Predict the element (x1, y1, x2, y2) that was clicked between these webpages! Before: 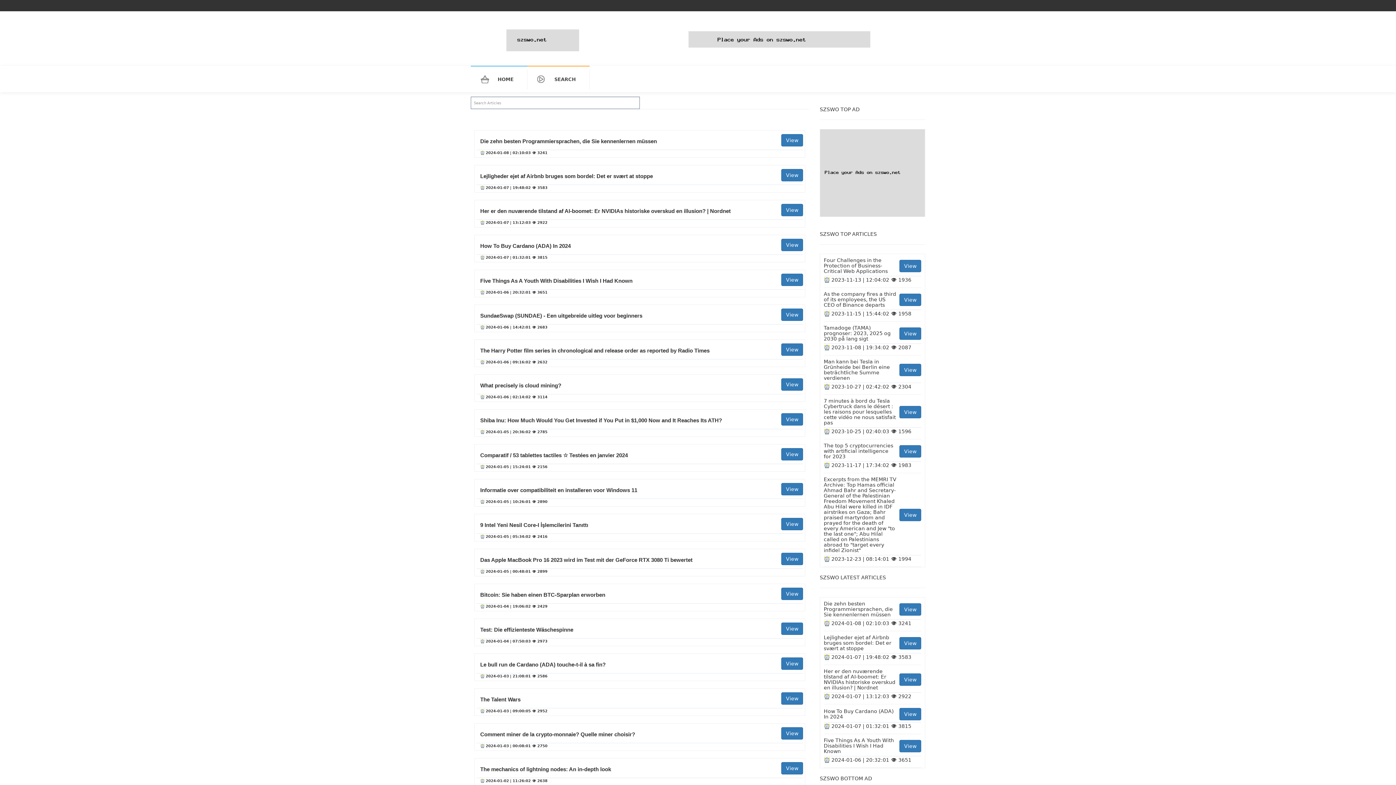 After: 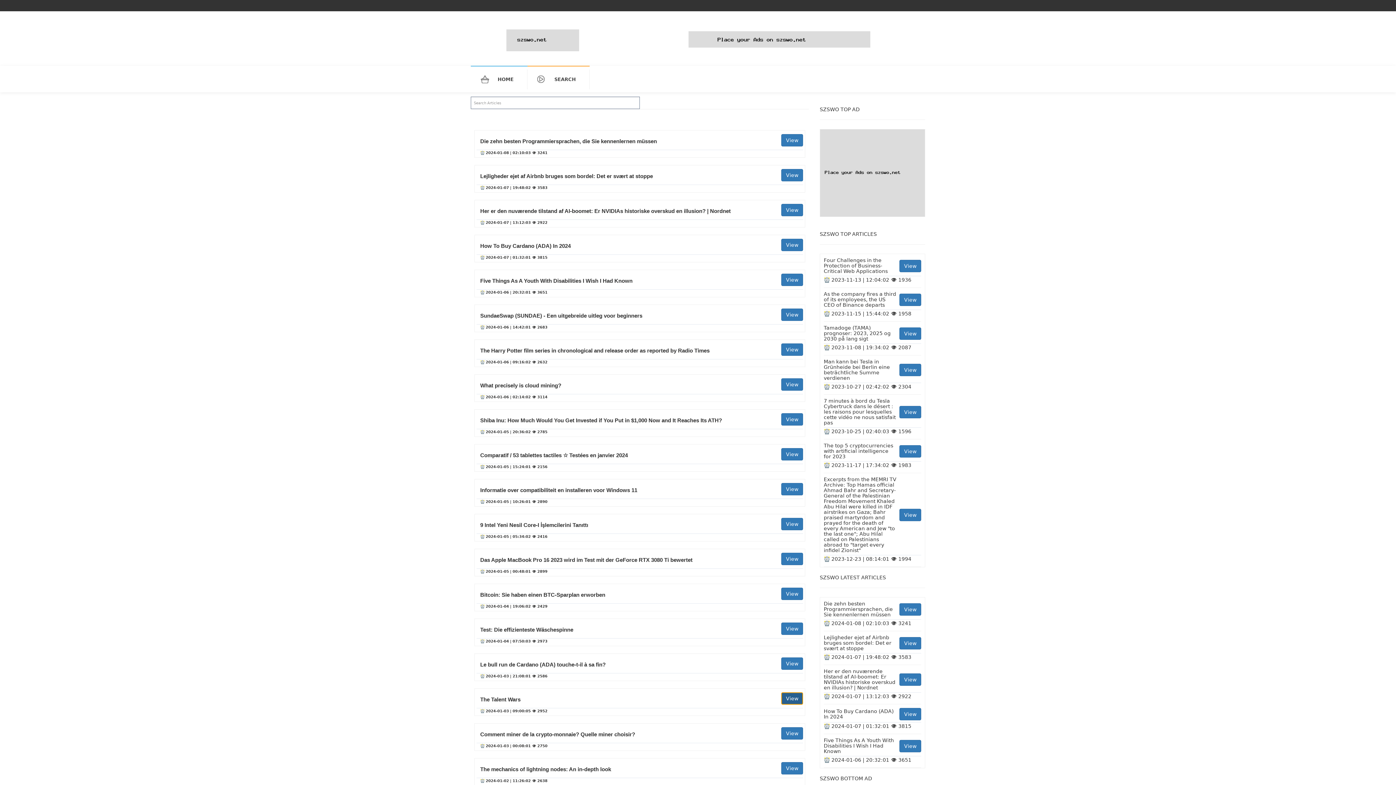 Action: label: View bbox: (781, 692, 803, 704)